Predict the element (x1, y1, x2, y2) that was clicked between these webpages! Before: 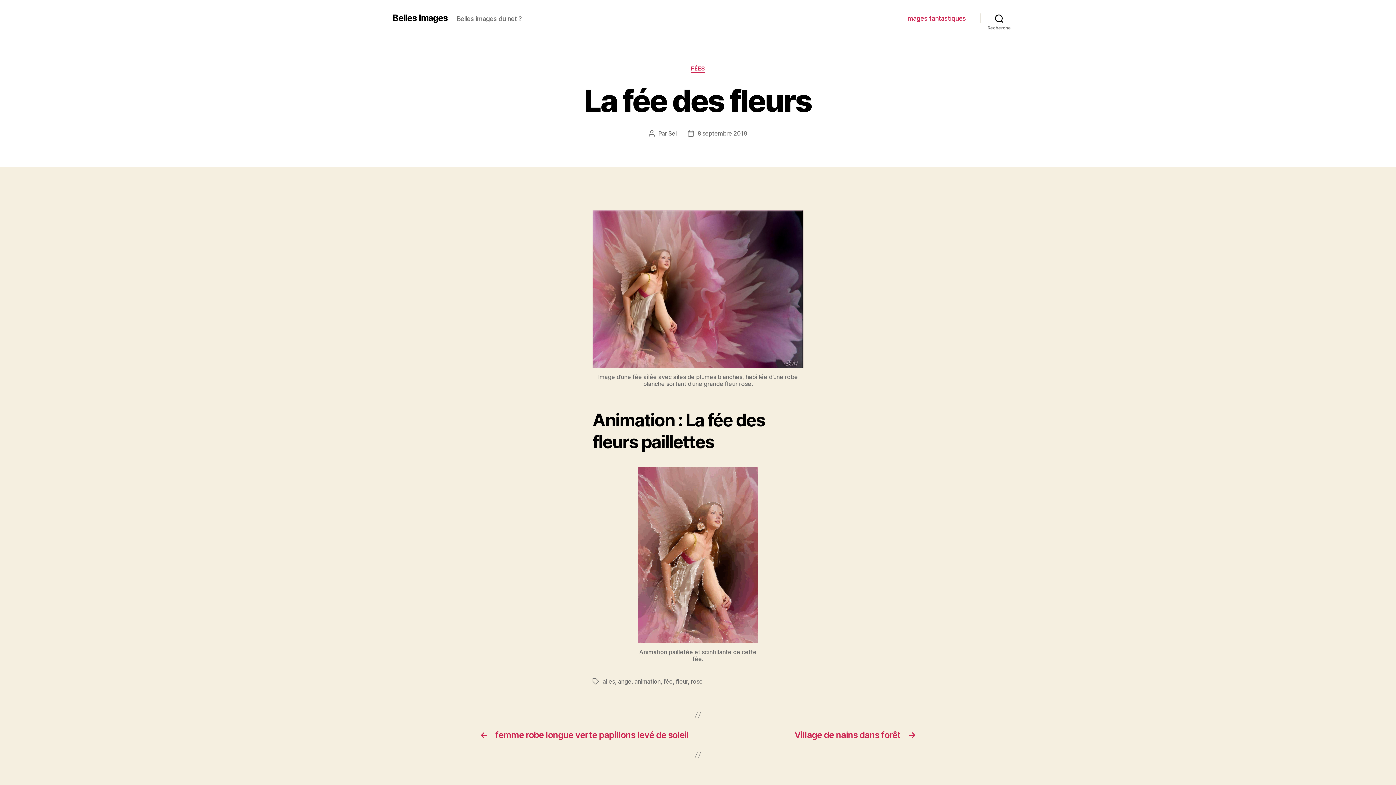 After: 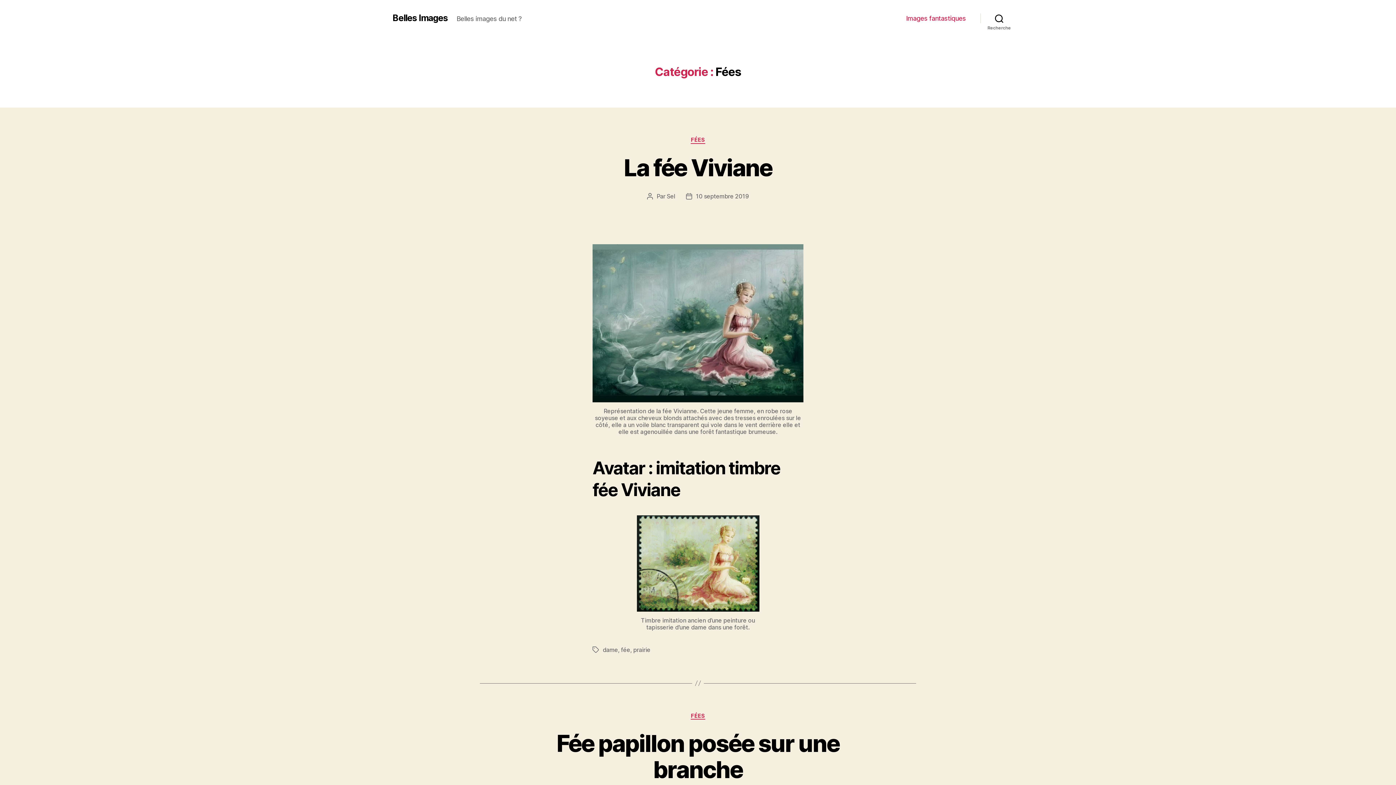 Action: bbox: (691, 65, 705, 72) label: FÉES